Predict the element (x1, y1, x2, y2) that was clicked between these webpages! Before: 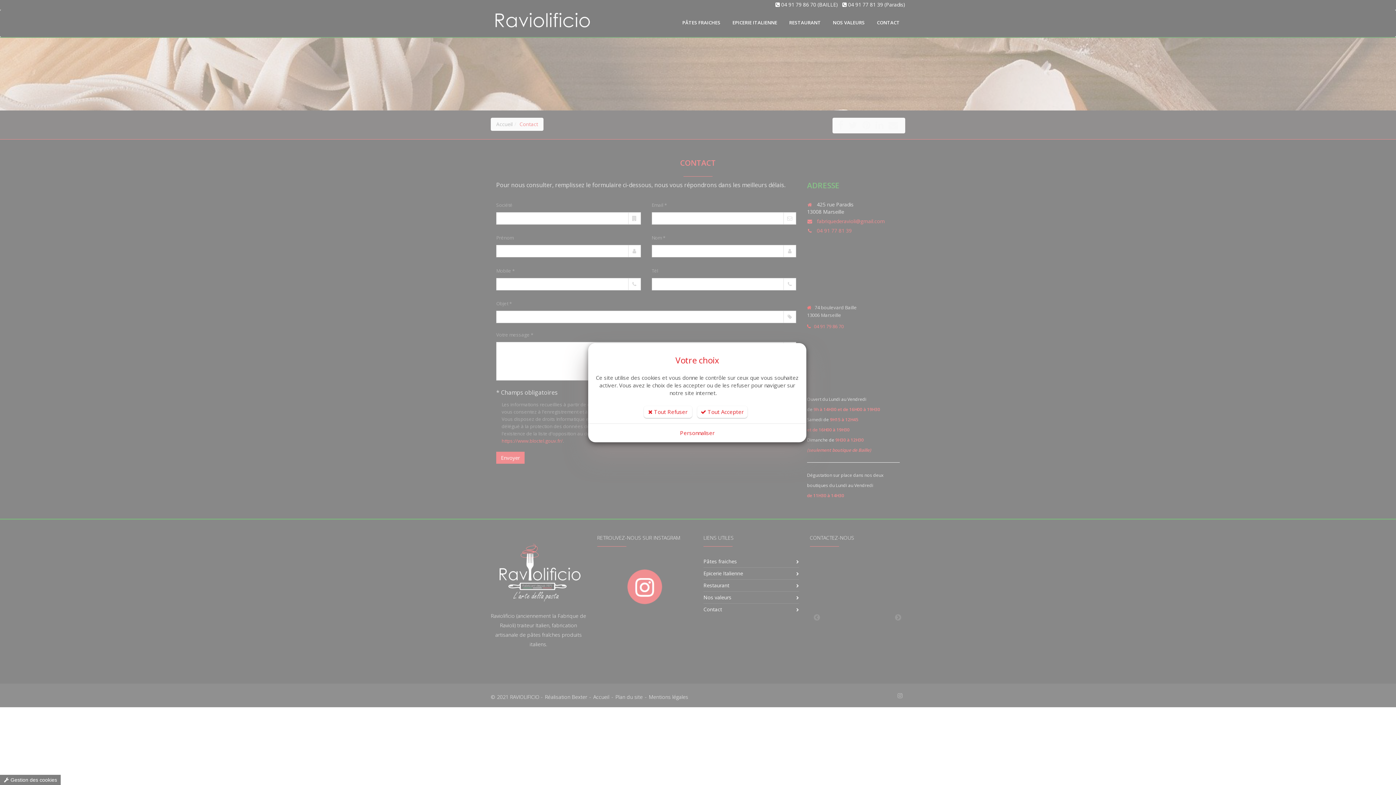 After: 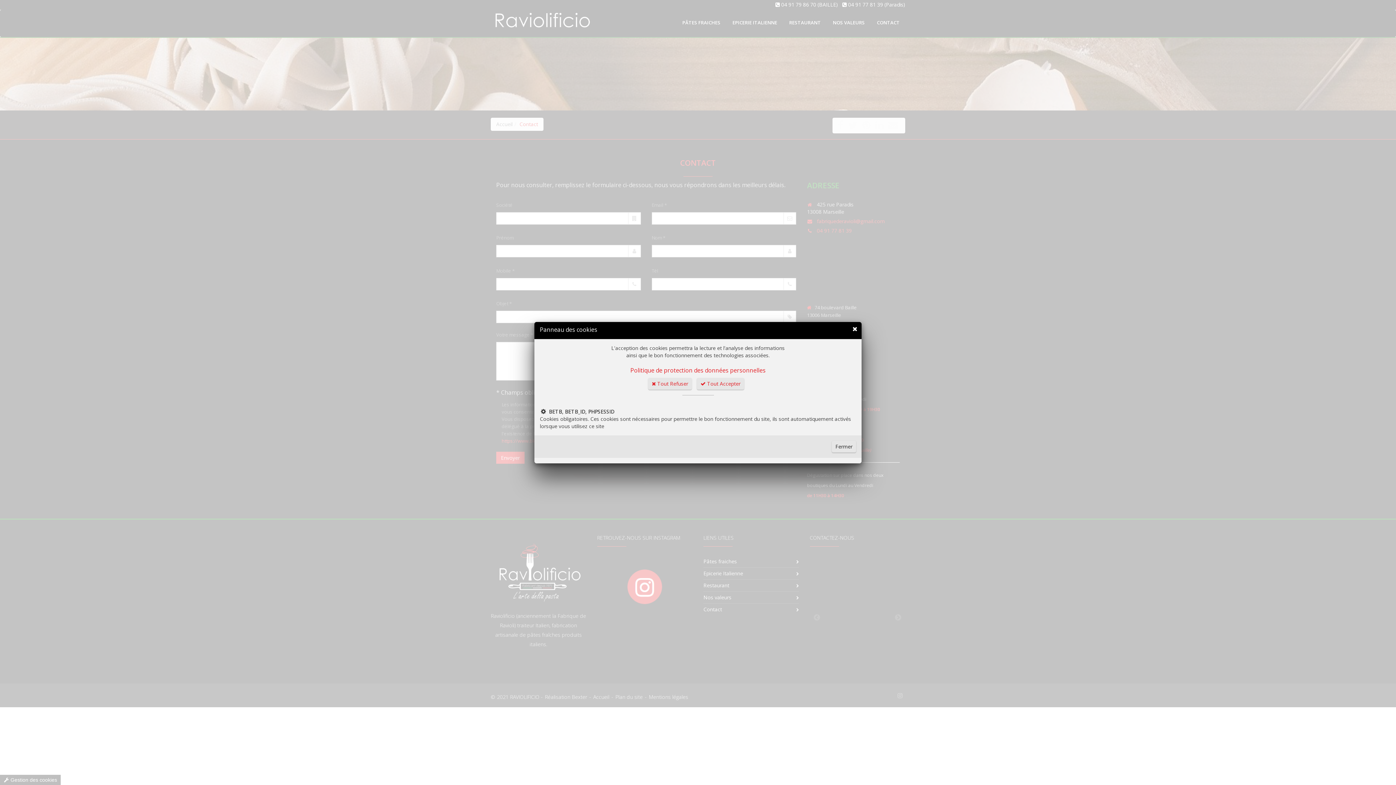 Action: bbox: (680, 429, 714, 436) label: Personnaliser